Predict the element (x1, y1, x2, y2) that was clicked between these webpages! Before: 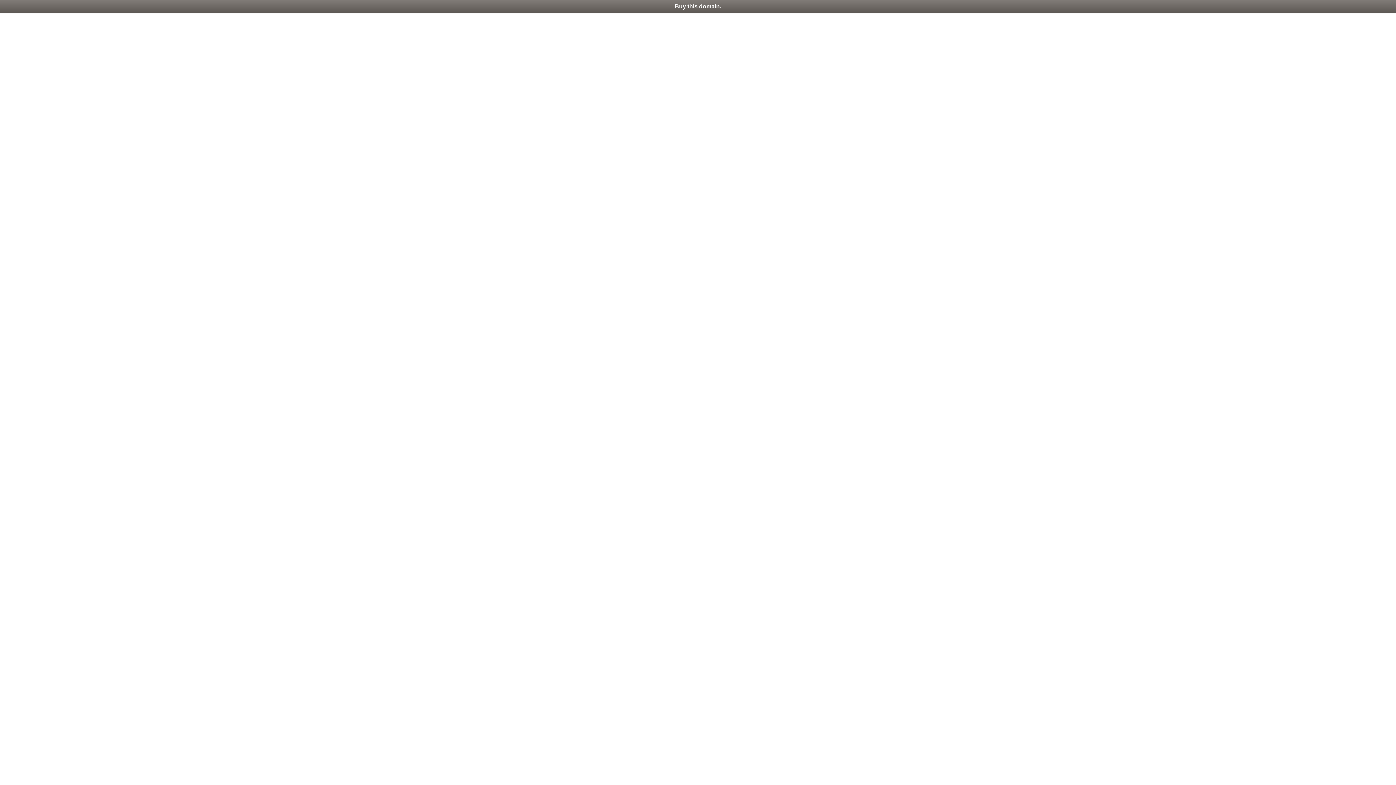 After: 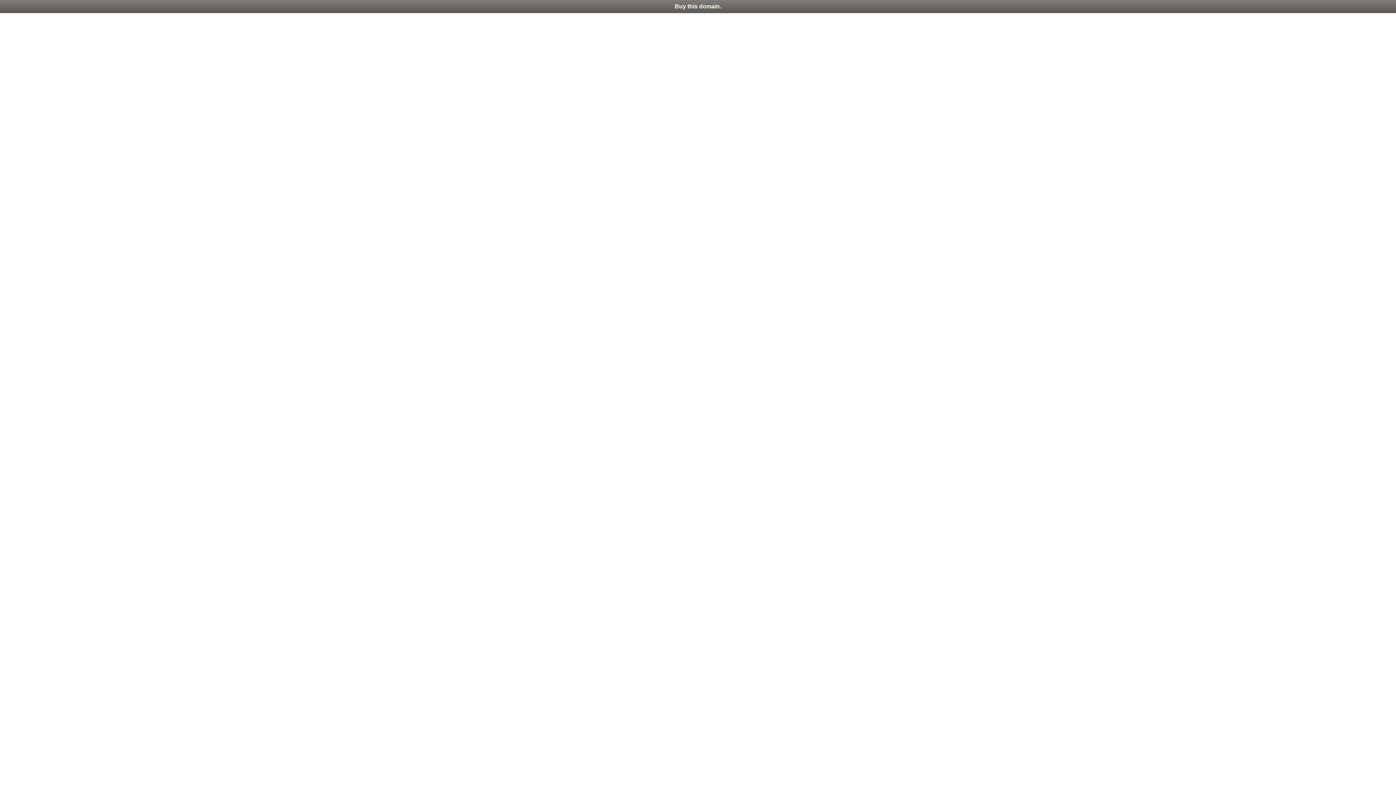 Action: label: Buy this domain. bbox: (0, 0, 1396, 13)